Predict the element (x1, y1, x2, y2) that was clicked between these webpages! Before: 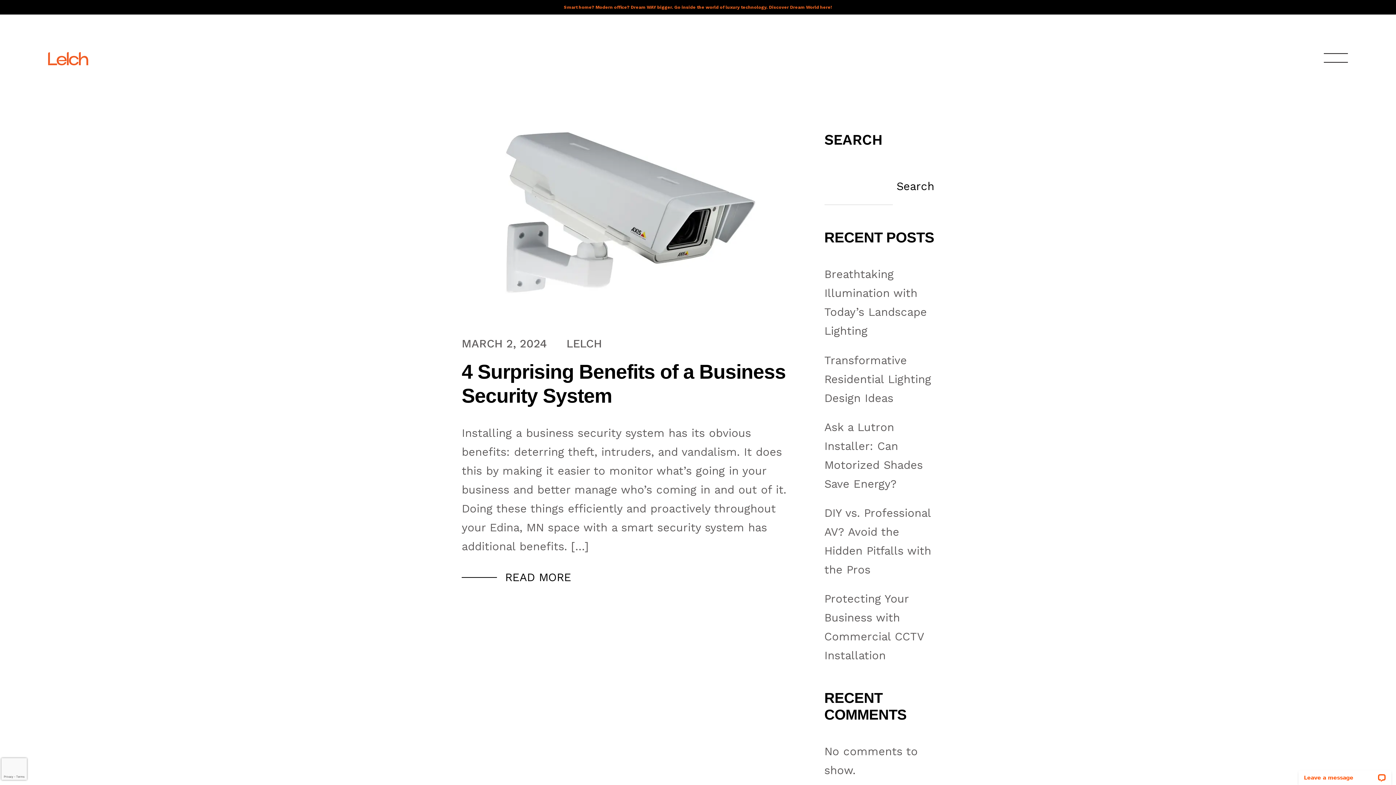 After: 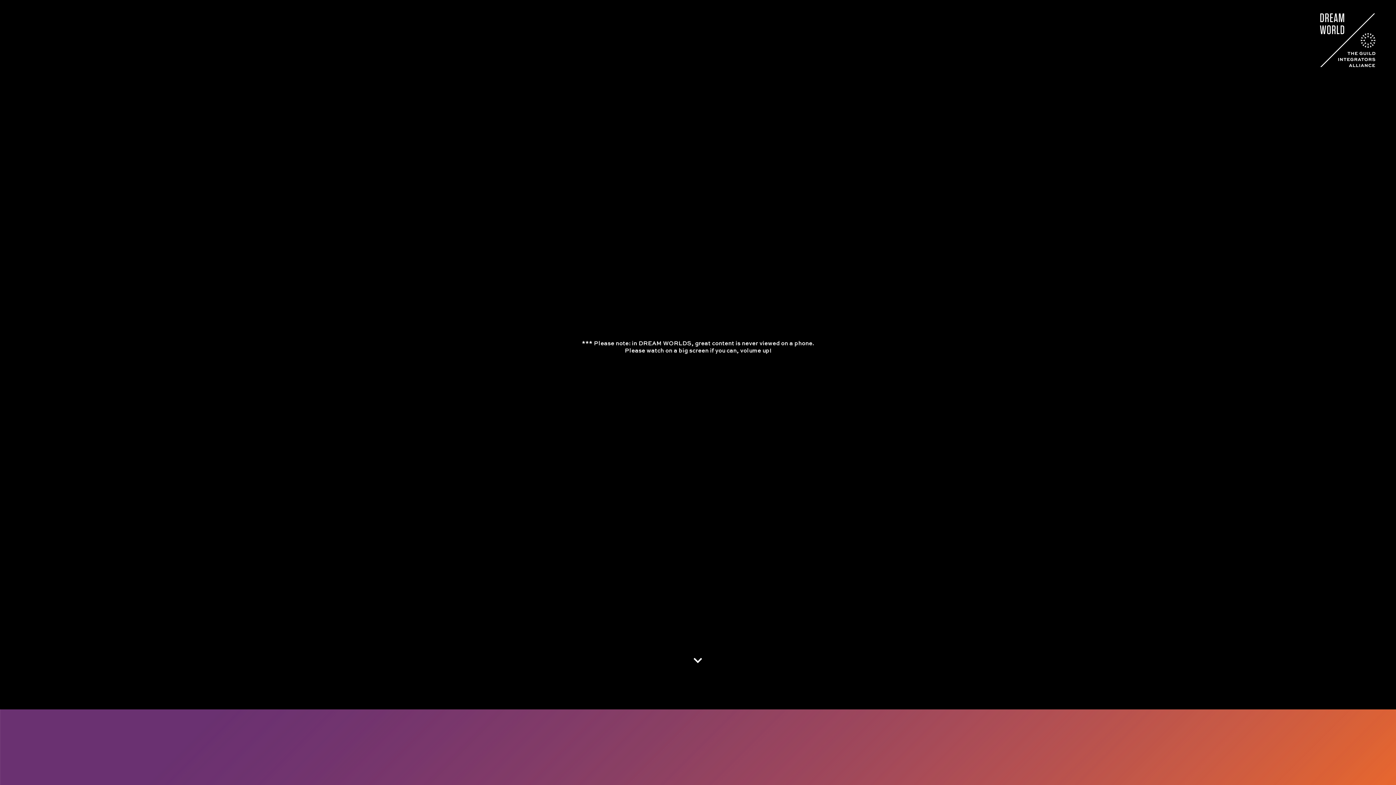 Action: bbox: (564, 4, 832, 9) label: Smart home? Modern office? Dream WAY bigger. Go inside the world of luxury technology. Discover Dream World here!